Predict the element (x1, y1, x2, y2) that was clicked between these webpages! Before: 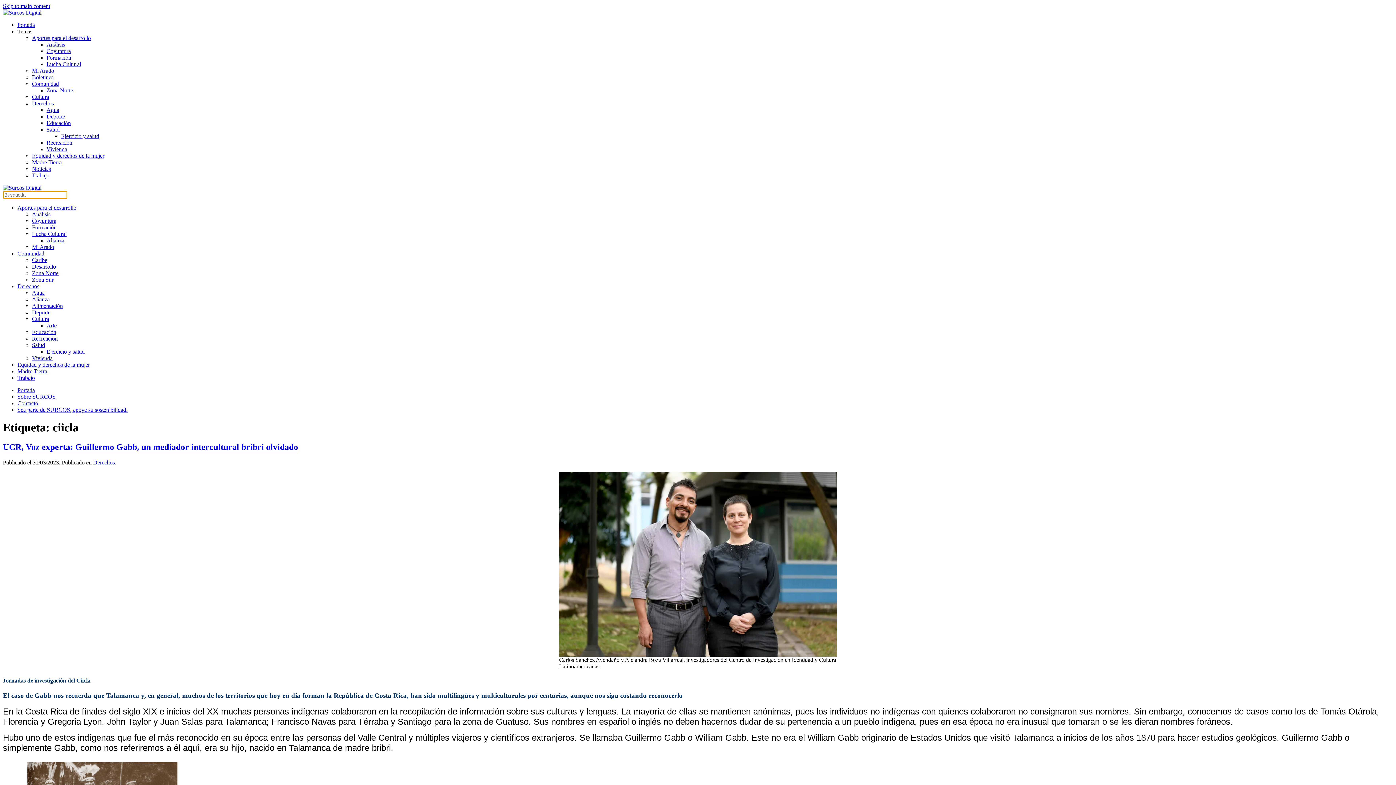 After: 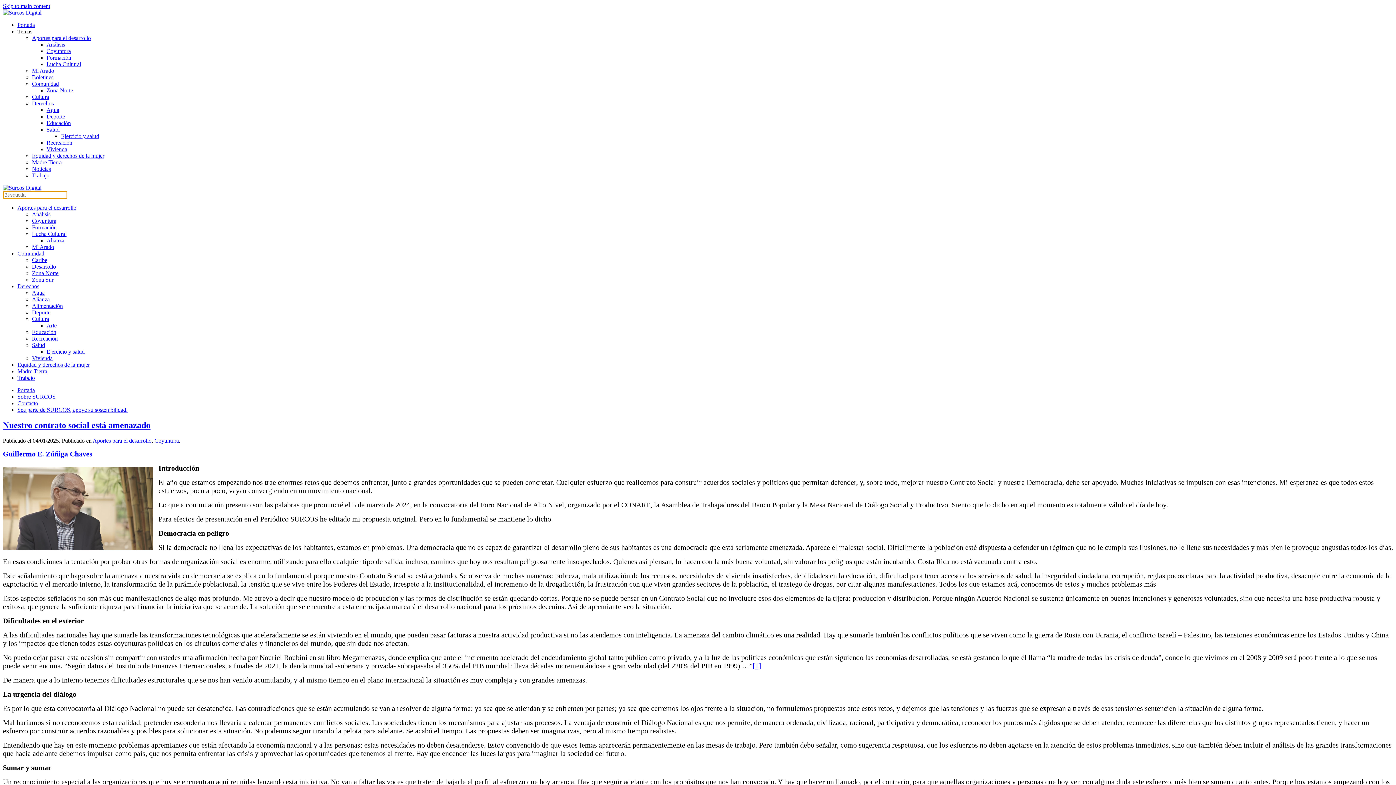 Action: bbox: (32, 217, 56, 224) label: Coyuntura